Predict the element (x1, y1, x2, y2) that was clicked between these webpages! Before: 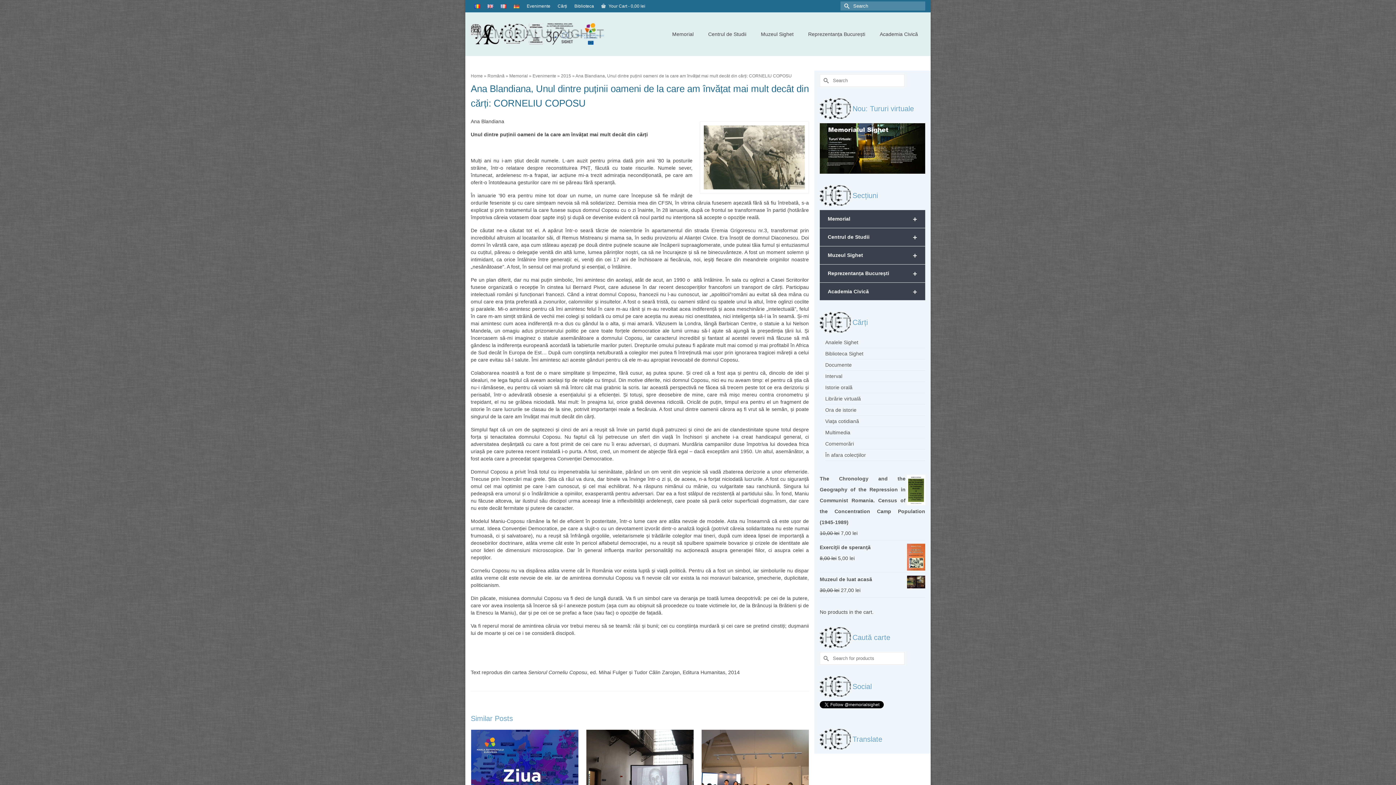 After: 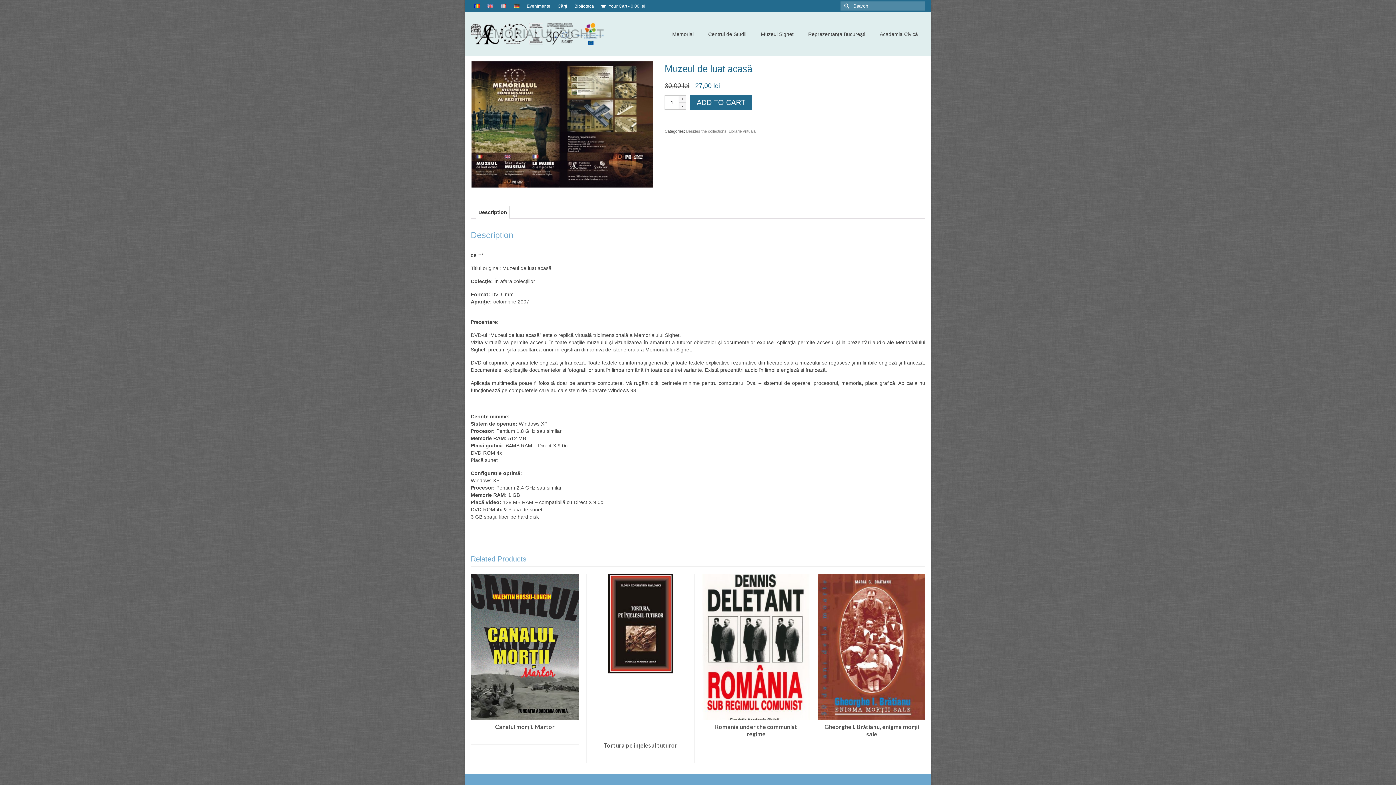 Action: label: Muzeul de luat acasă bbox: (820, 574, 925, 585)